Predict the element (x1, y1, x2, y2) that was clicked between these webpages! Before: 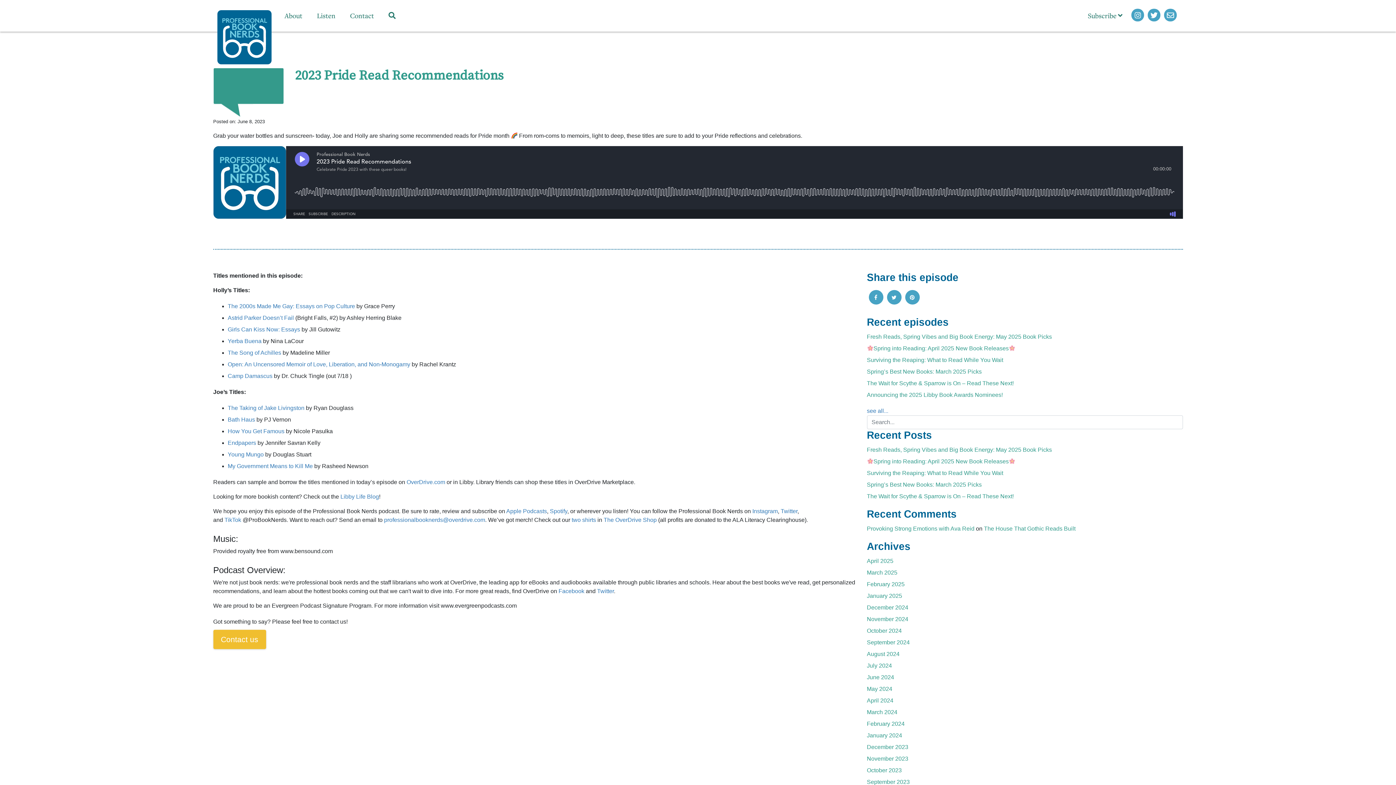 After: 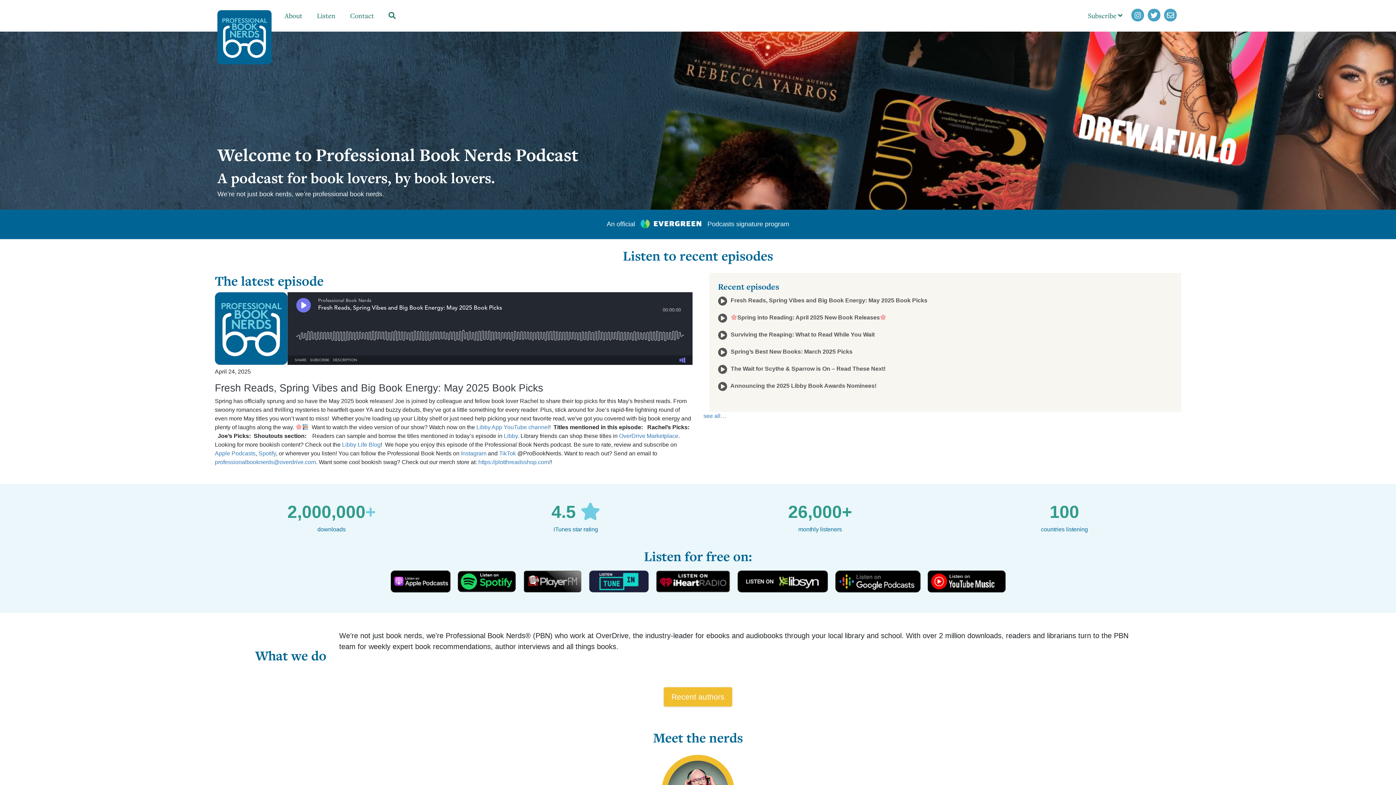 Action: bbox: (217, 8, 271, 66)